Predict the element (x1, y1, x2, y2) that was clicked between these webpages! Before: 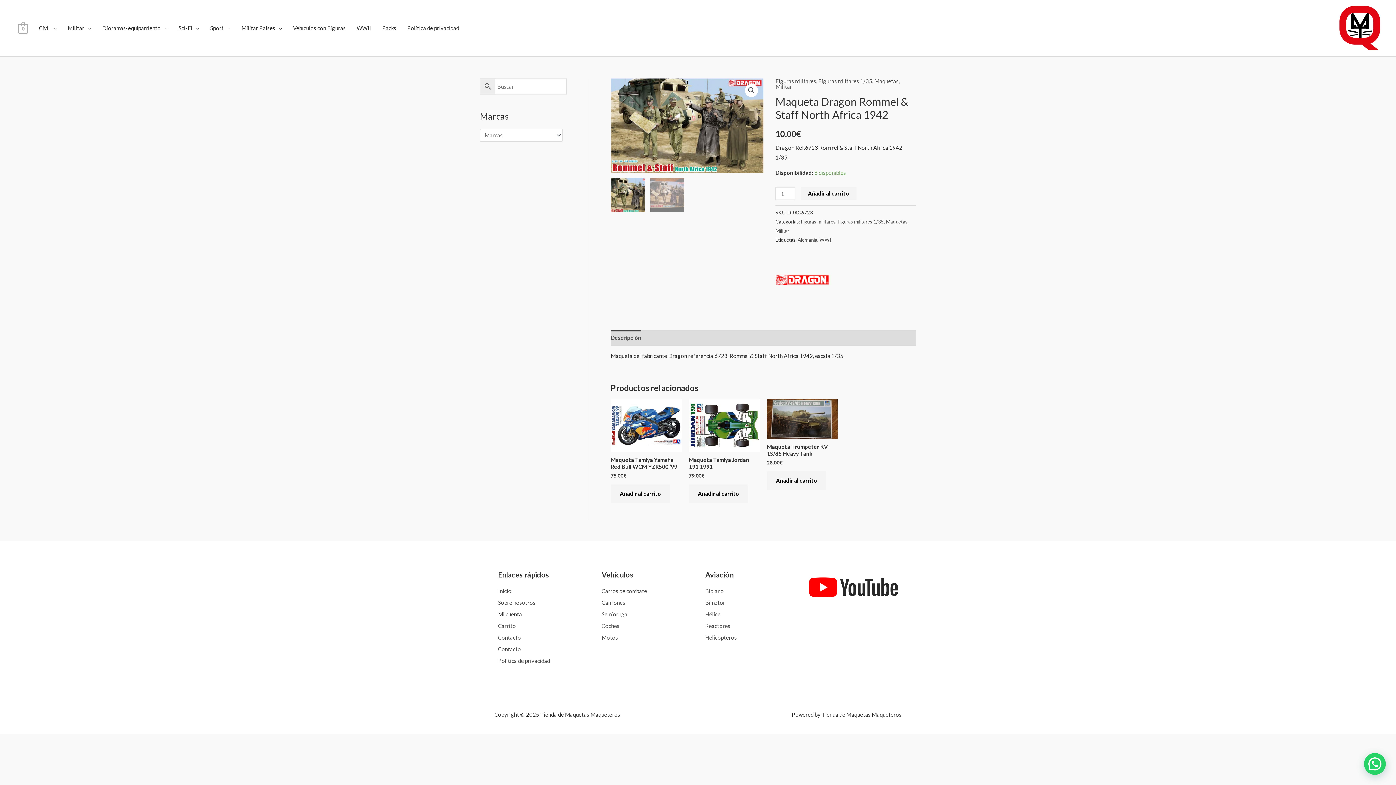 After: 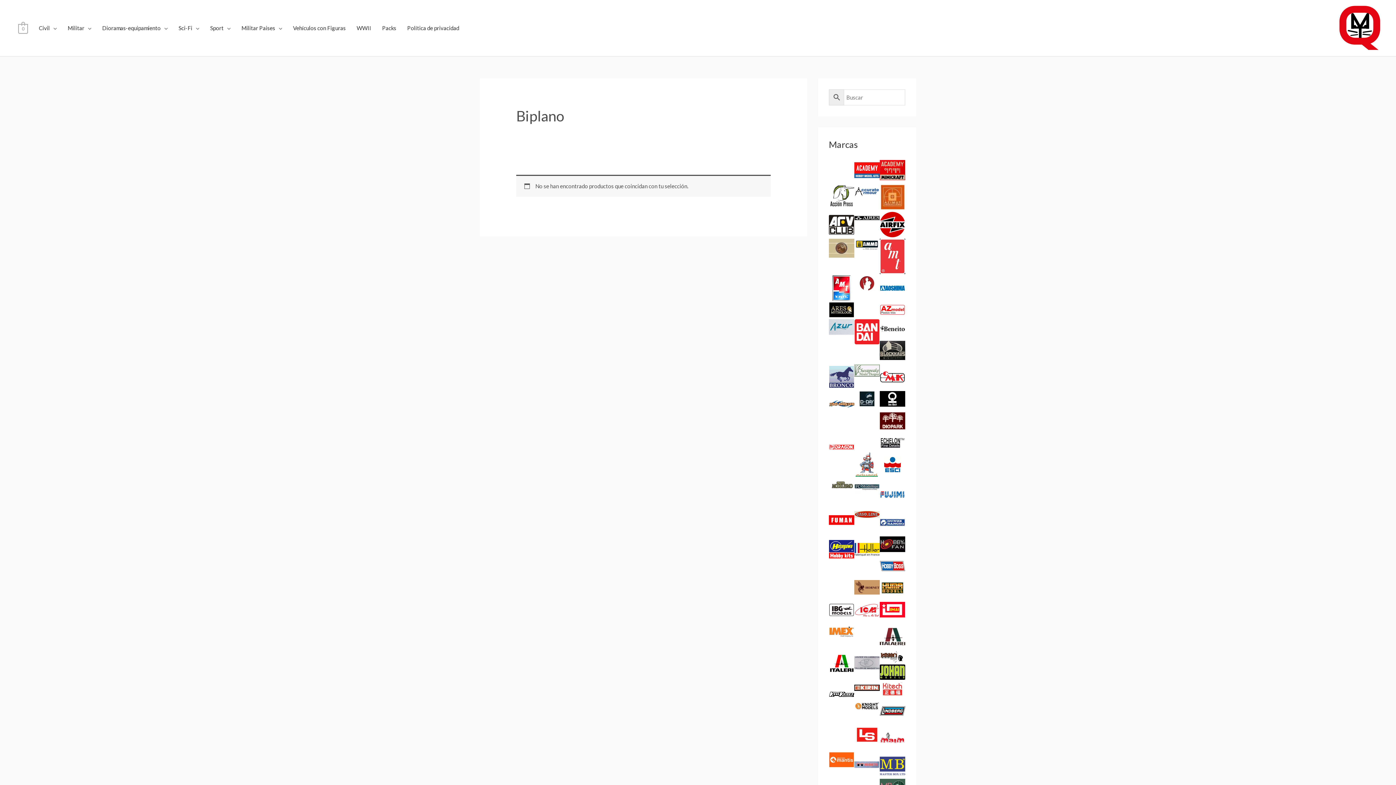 Action: label: Biplano bbox: (705, 586, 794, 596)